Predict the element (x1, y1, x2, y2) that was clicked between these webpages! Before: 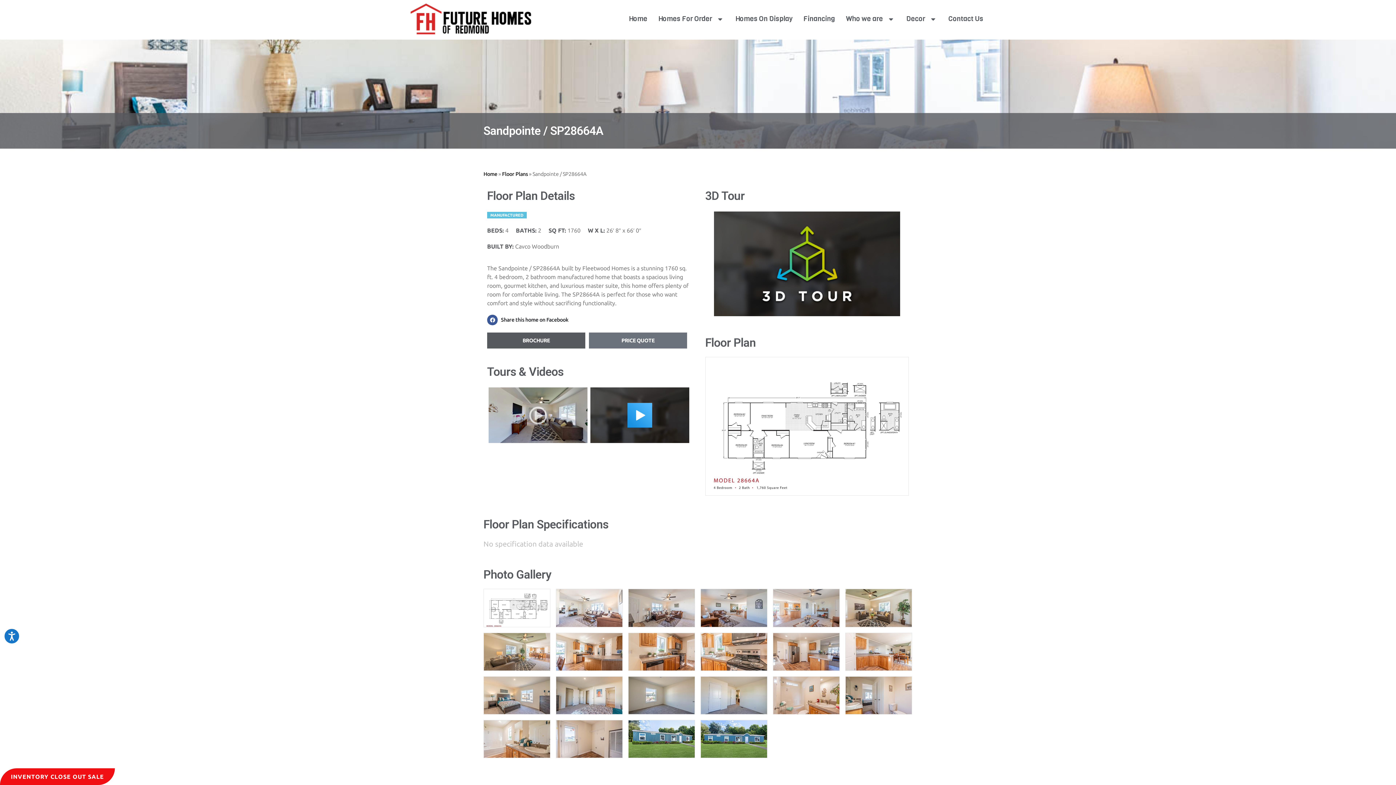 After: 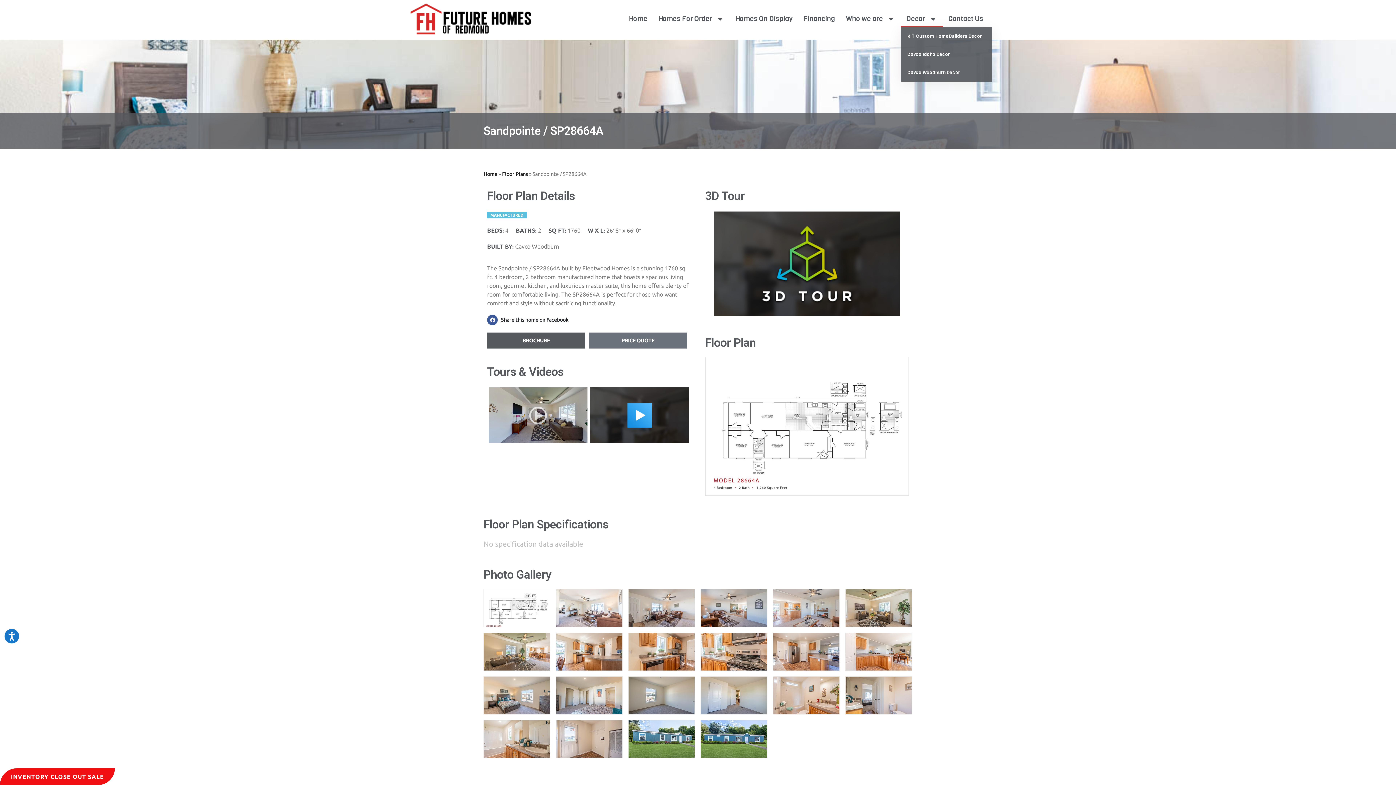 Action: bbox: (901, 10, 943, 27) label: Decor